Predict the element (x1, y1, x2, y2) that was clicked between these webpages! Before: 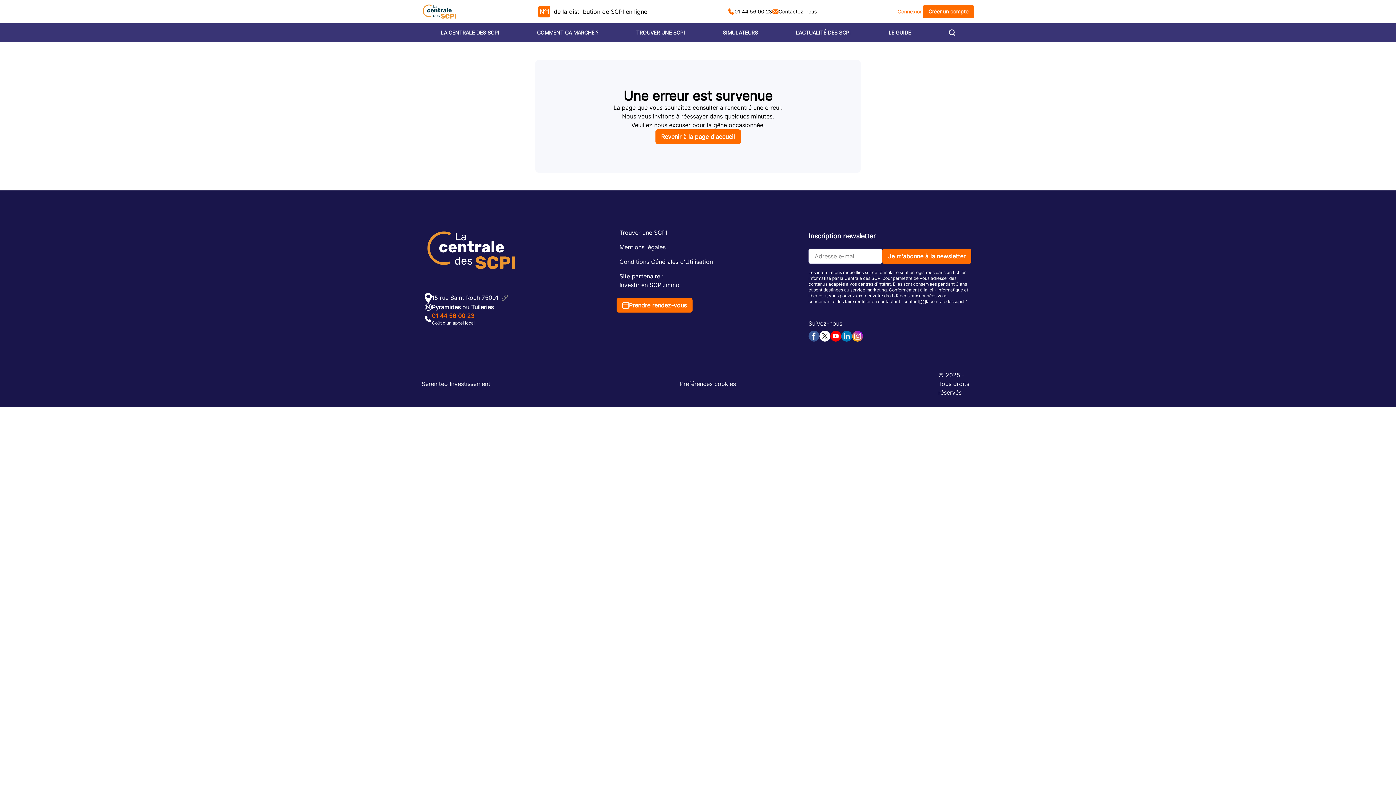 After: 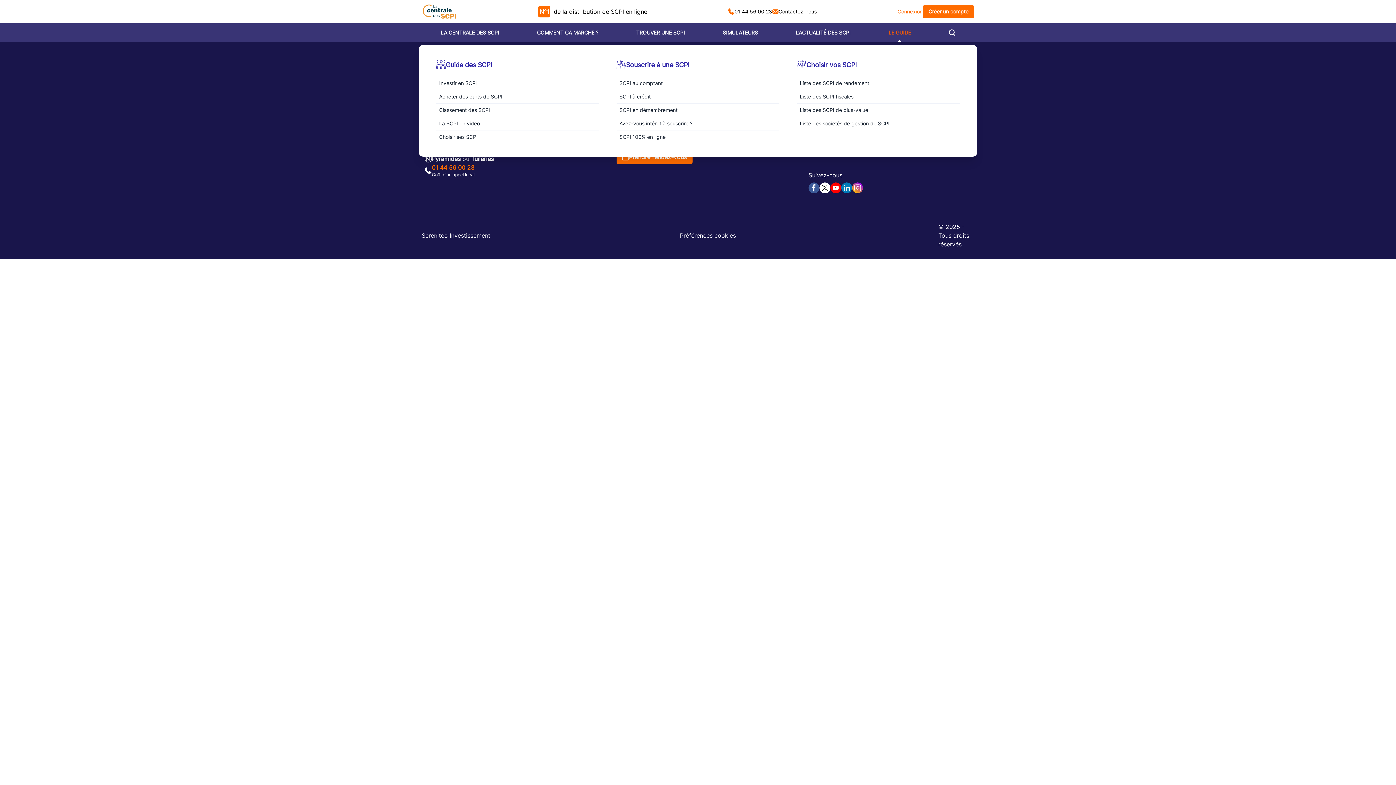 Action: bbox: (888, 26, 911, 39) label: LE GUIDE